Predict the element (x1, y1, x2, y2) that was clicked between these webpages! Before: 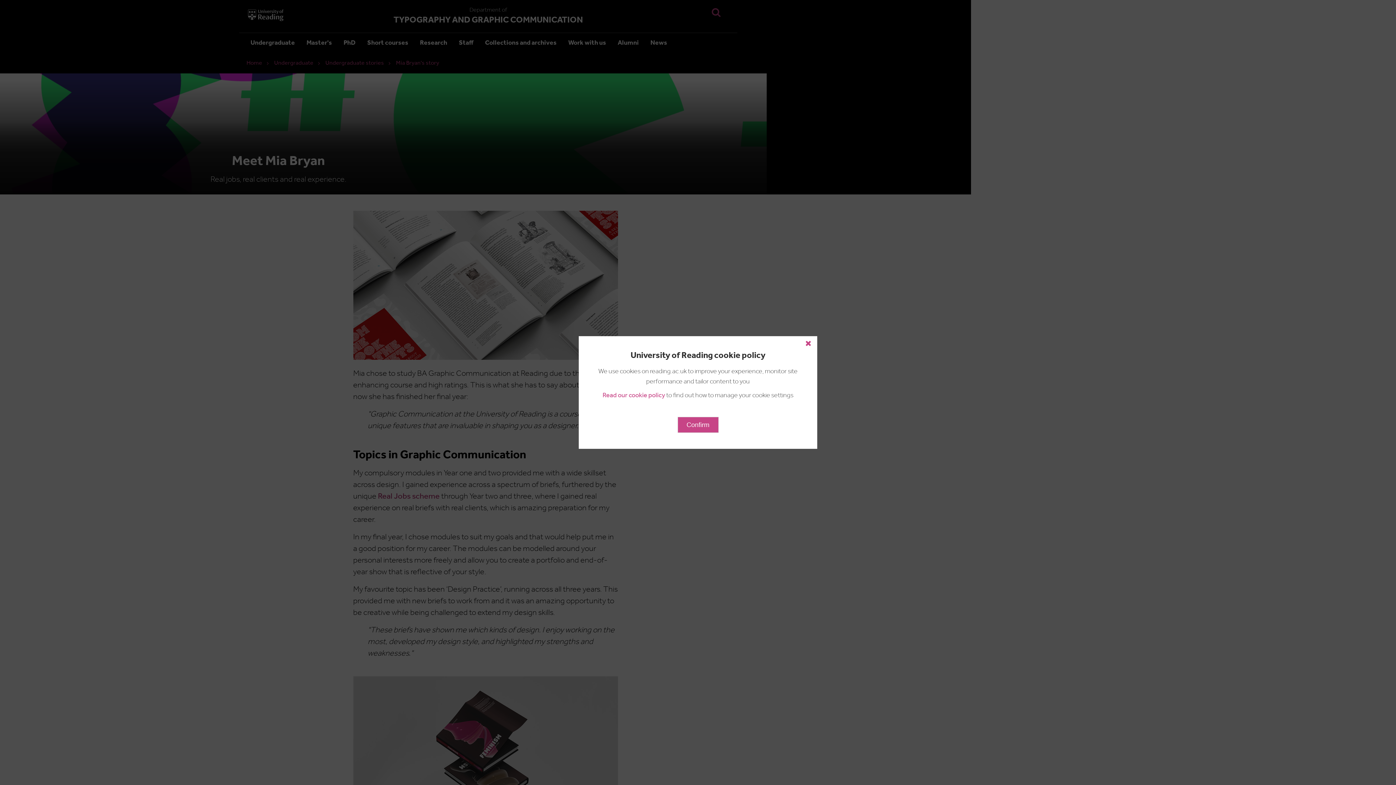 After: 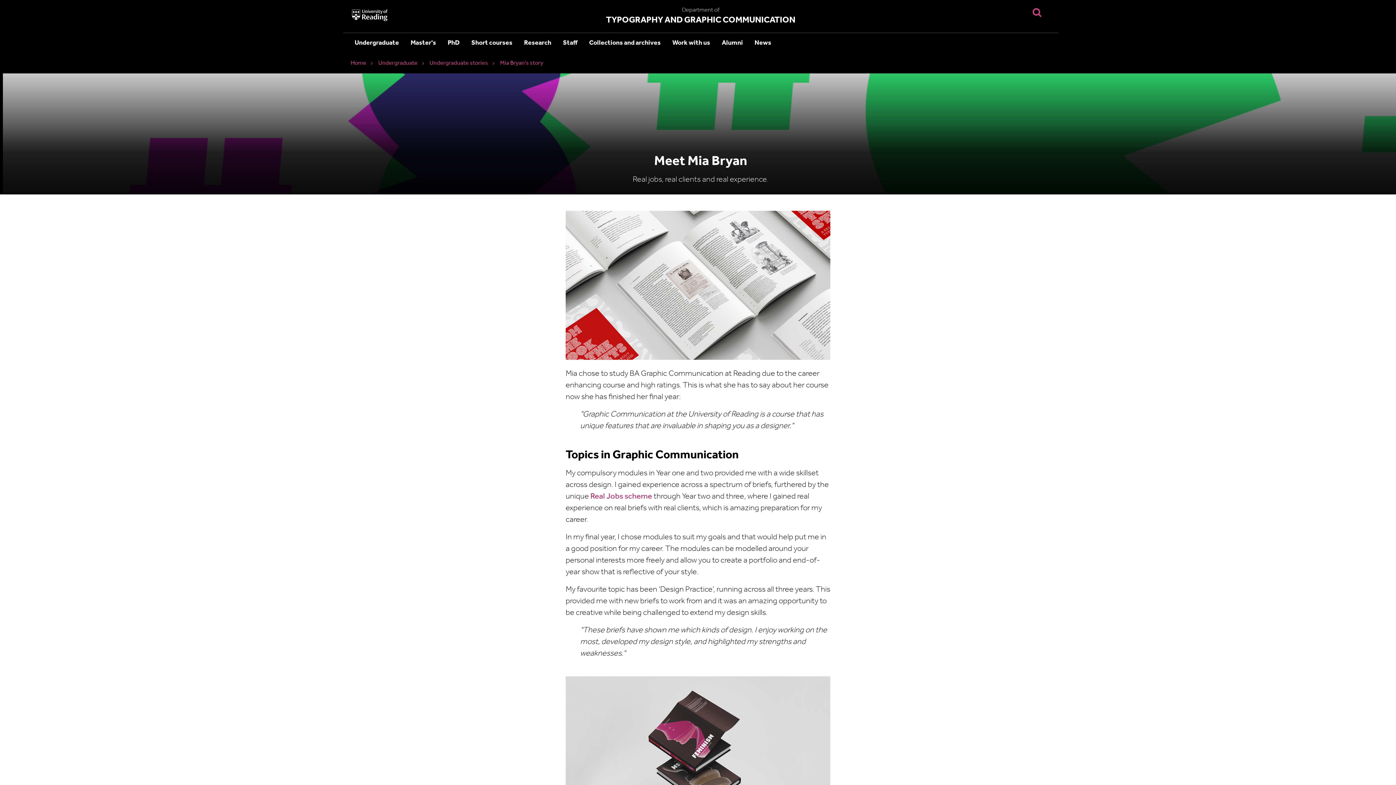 Action: label: Close cookie policy button bbox: (799, 336, 817, 350)